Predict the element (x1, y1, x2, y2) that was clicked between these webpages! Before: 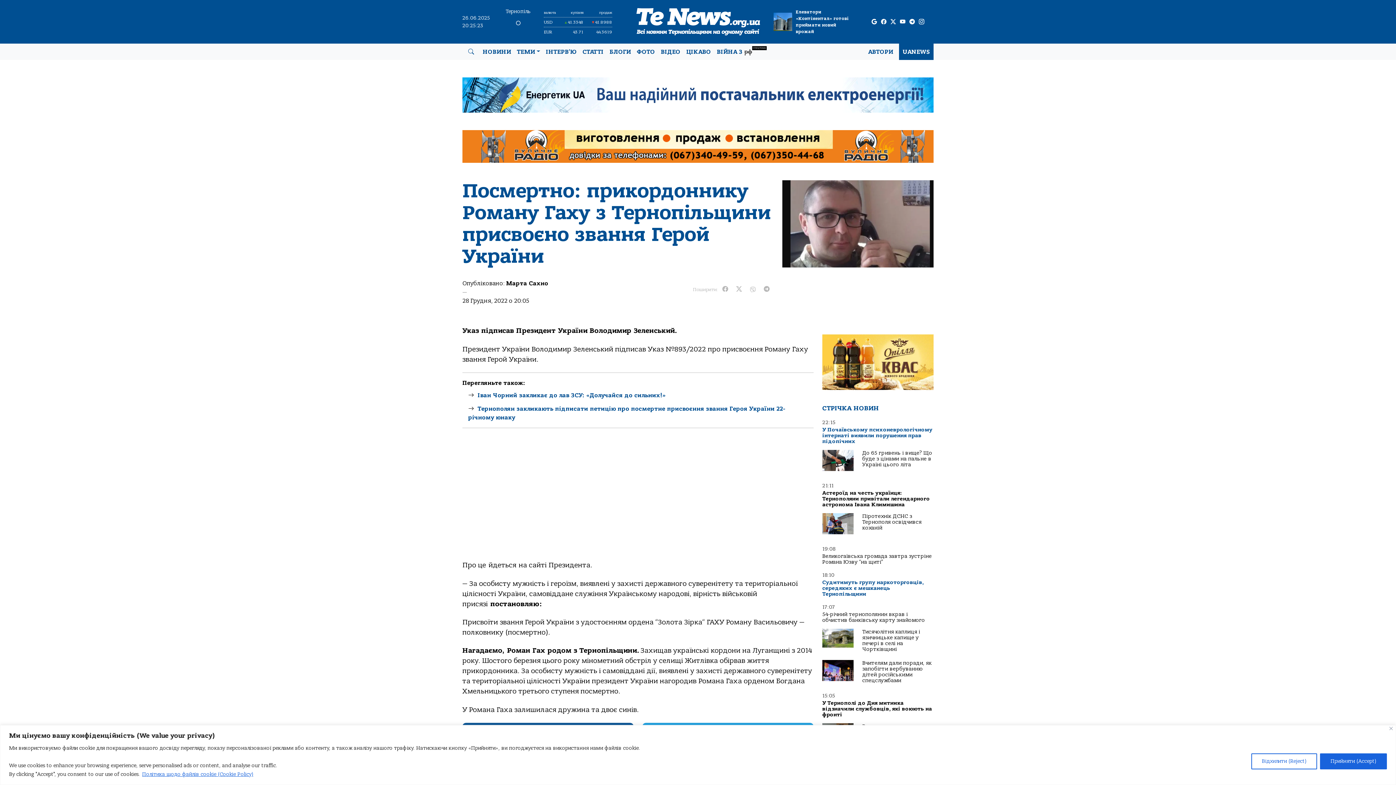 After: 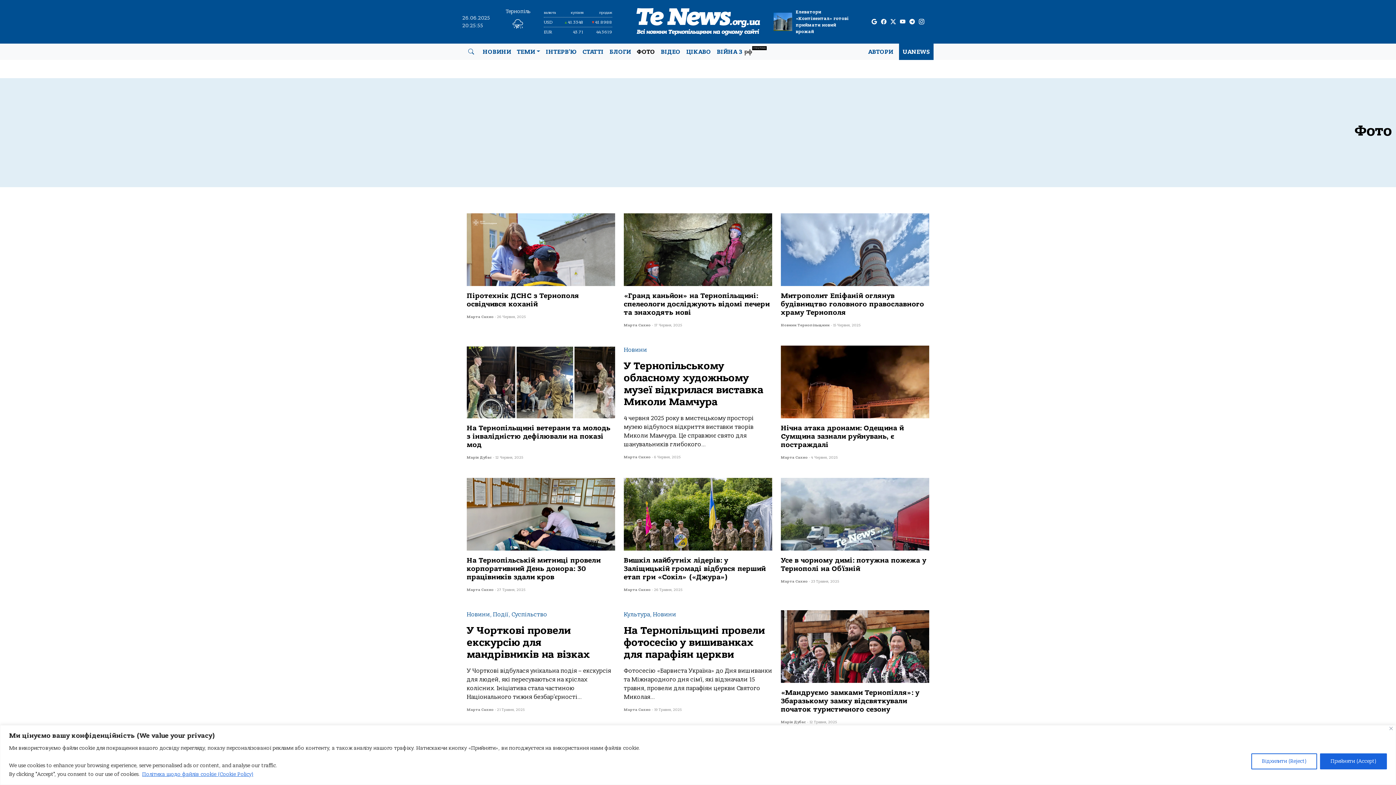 Action: bbox: (634, 44, 658, 59) label: ФОТО